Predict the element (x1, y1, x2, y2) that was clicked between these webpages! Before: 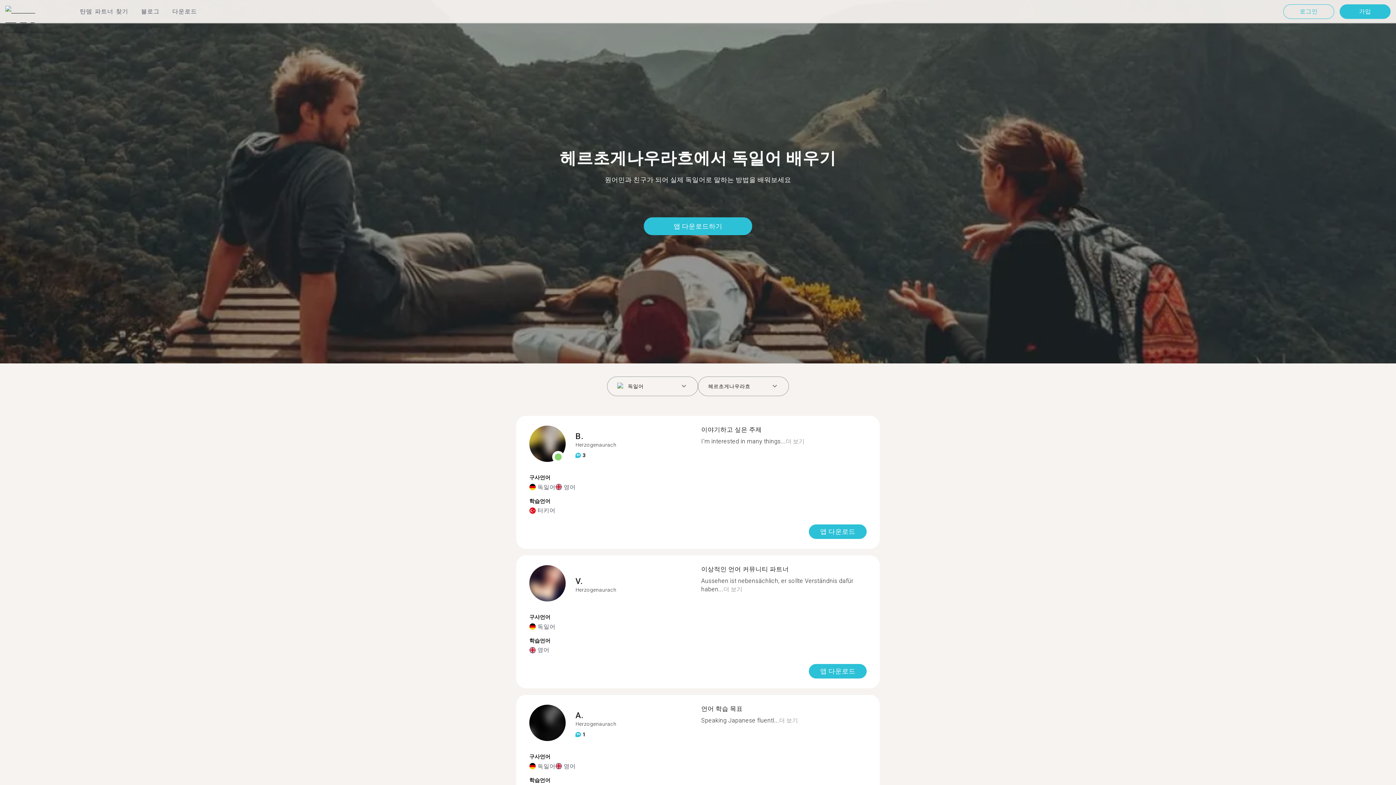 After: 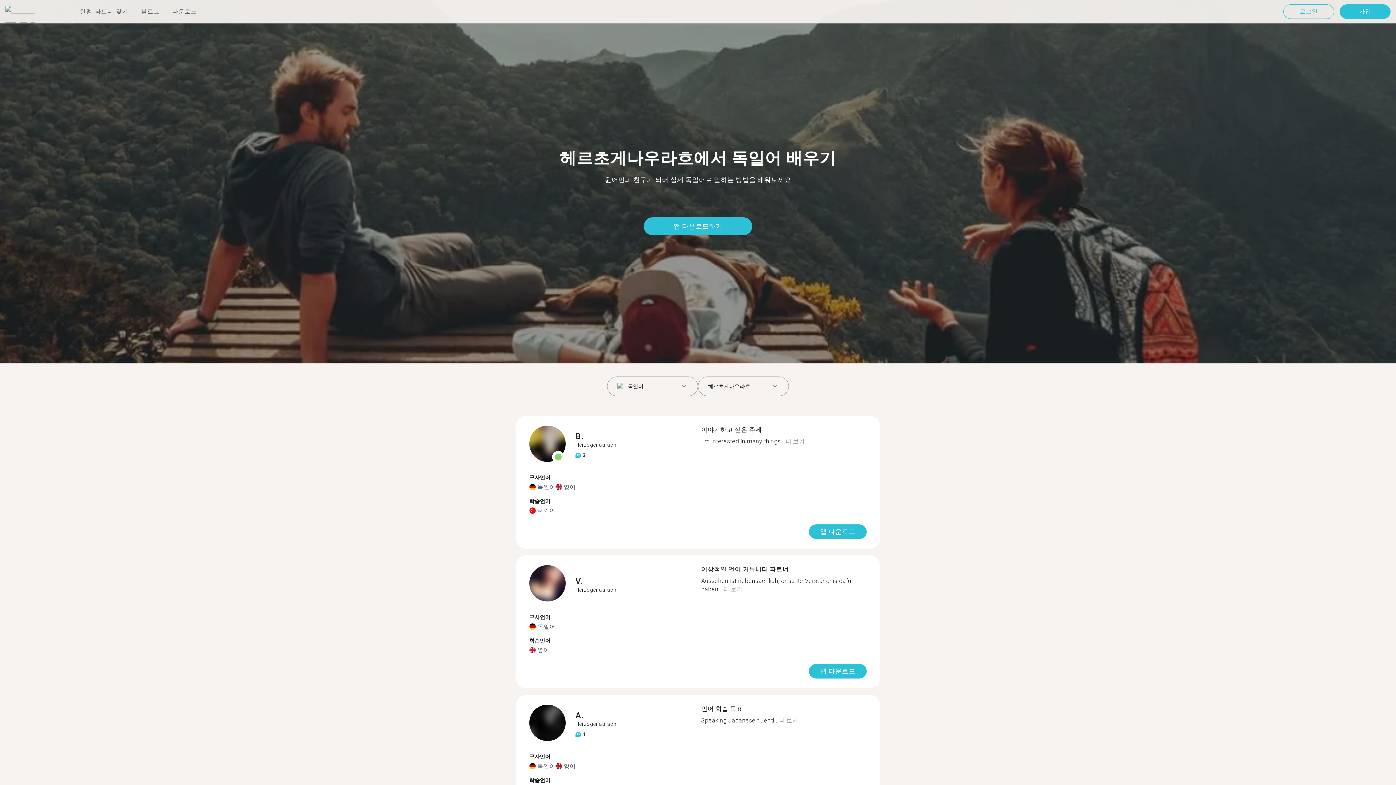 Action: label: 더 보기 bbox: (723, 585, 742, 593)